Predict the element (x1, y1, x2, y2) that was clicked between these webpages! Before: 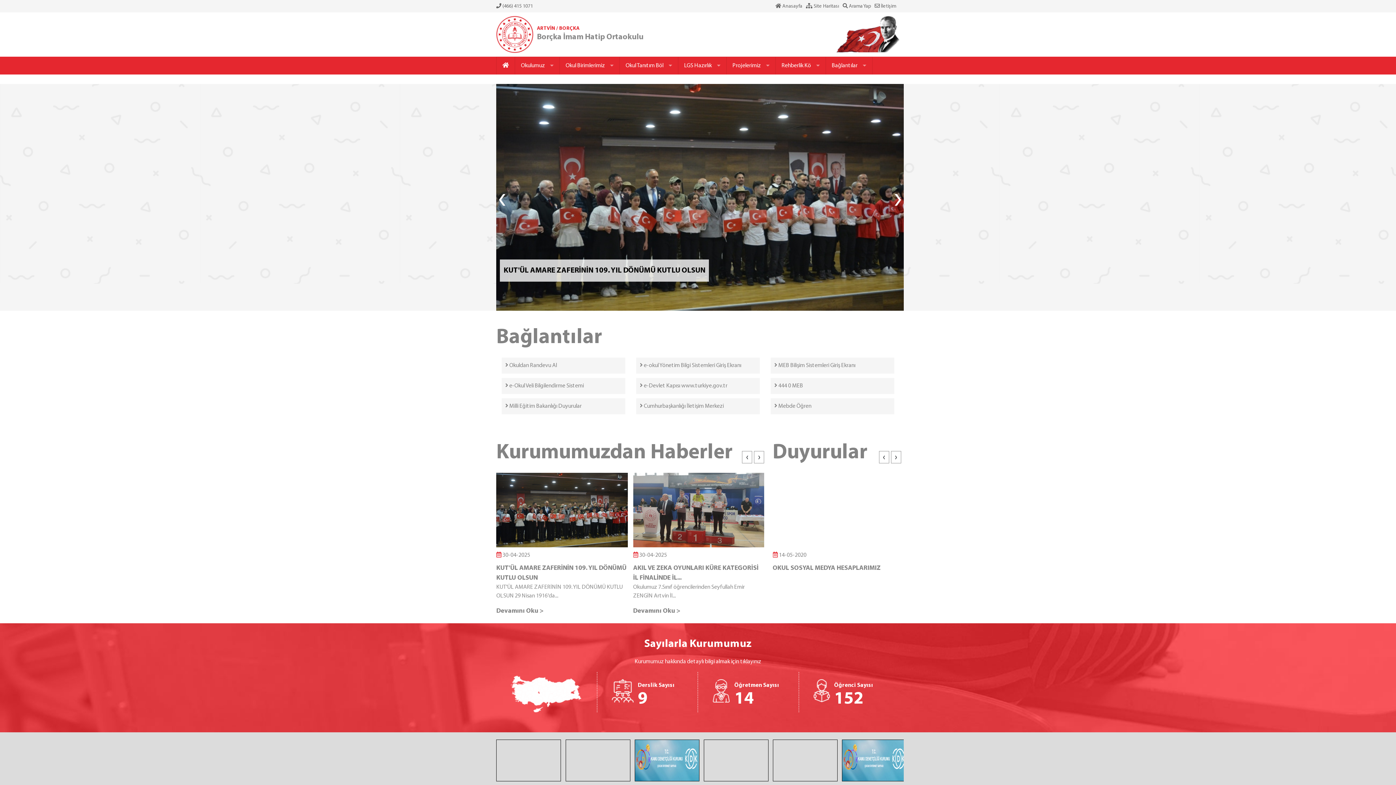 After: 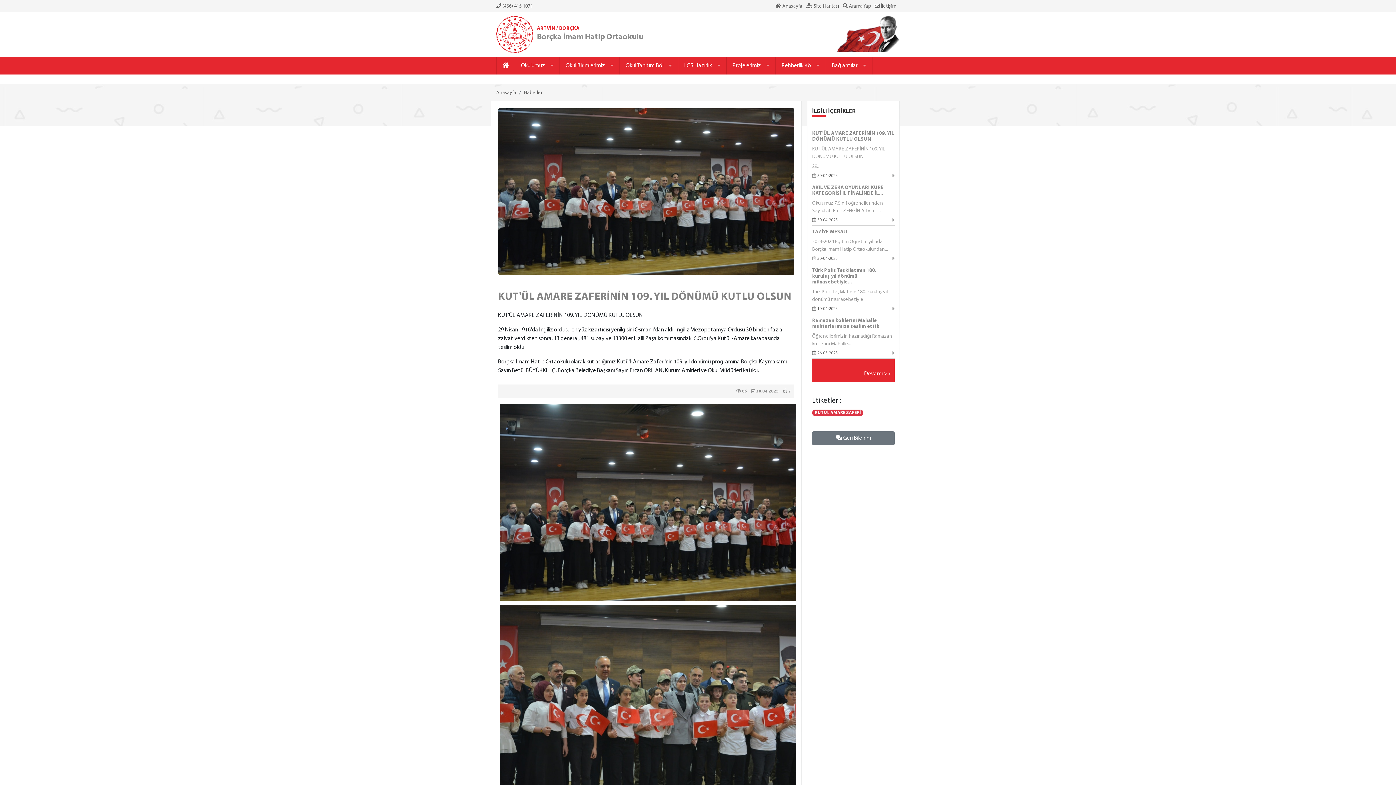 Action: bbox: (496, 84, 904, 310) label: KUT'ÜL AMARE ZAFERİNİN 109. YIL DÖNÜMÜ KUTLU OLSUN